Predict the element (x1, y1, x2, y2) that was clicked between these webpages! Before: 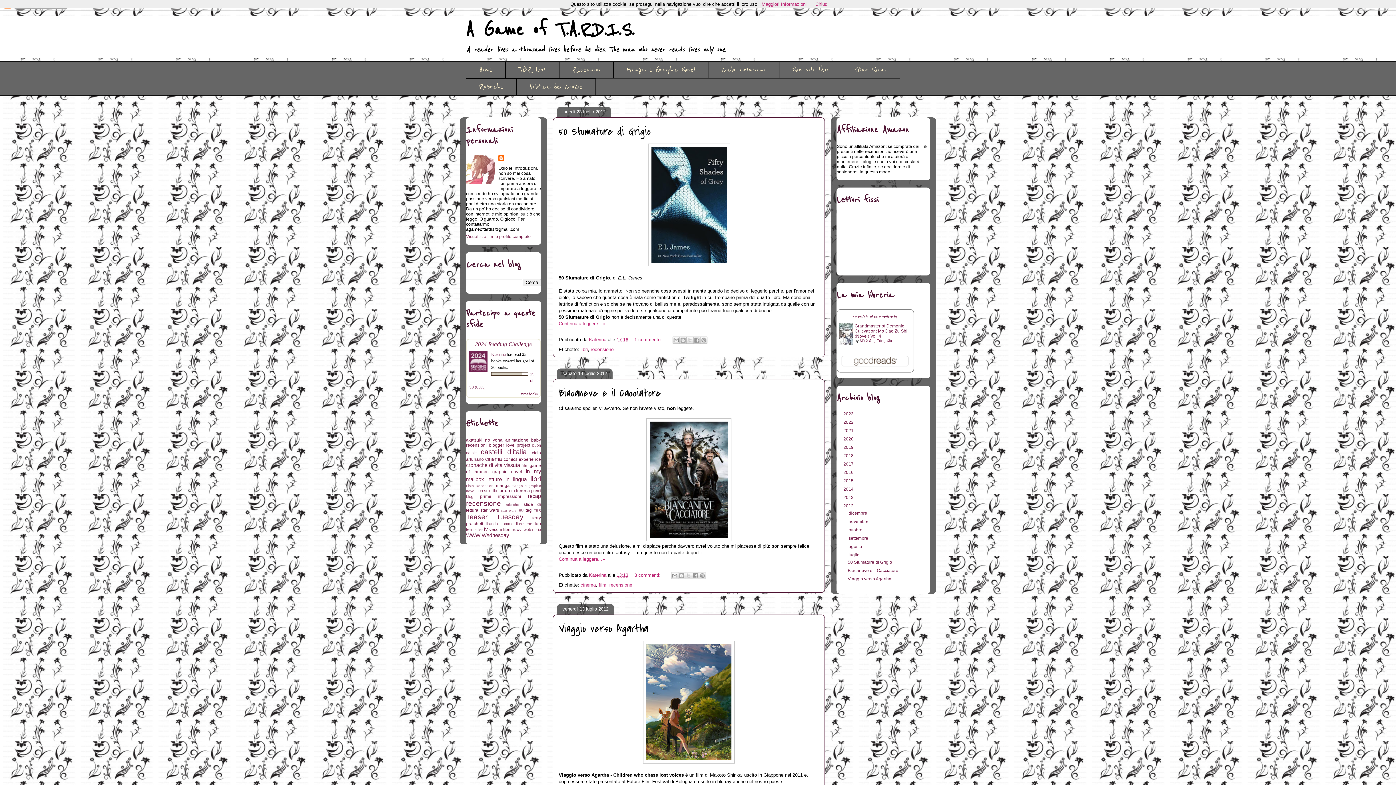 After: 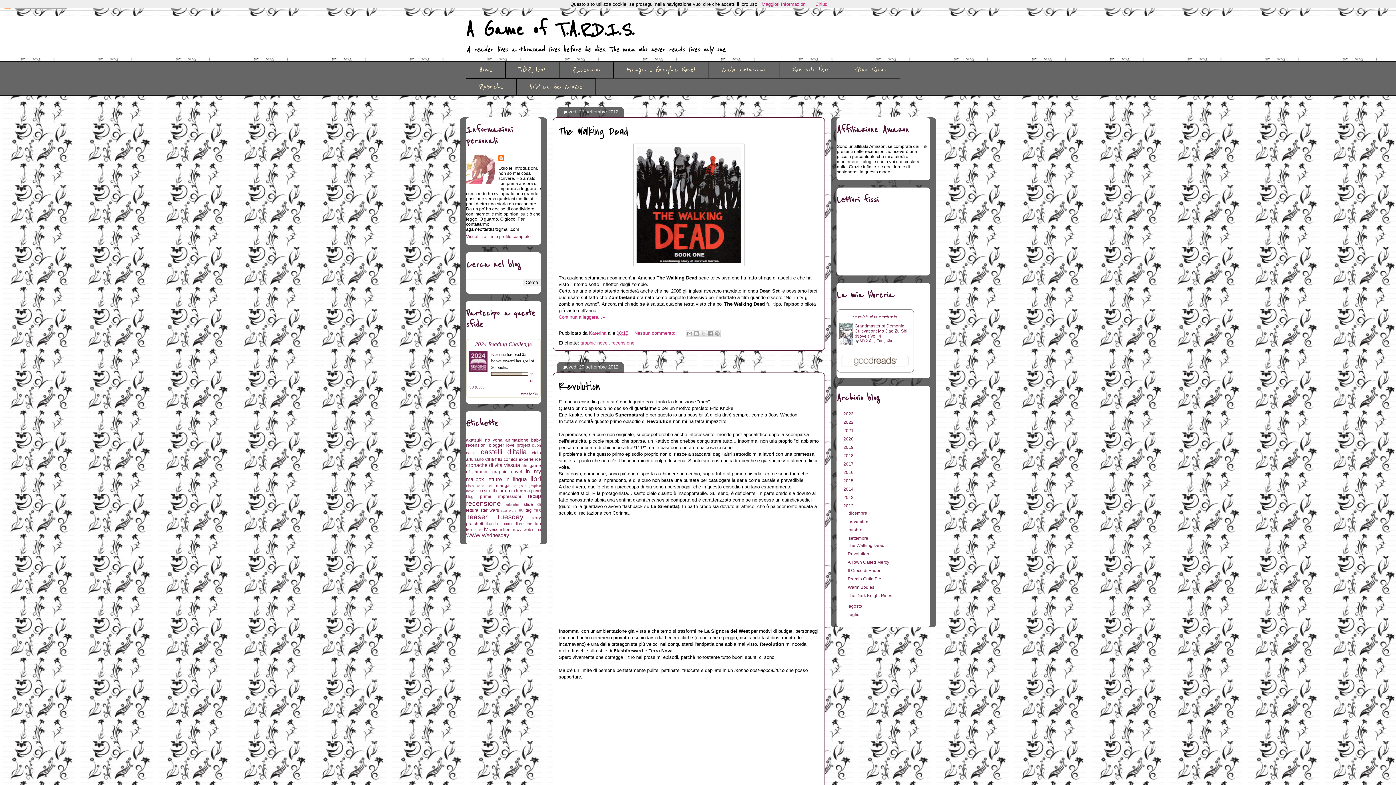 Action: label: settembre  bbox: (848, 536, 869, 541)